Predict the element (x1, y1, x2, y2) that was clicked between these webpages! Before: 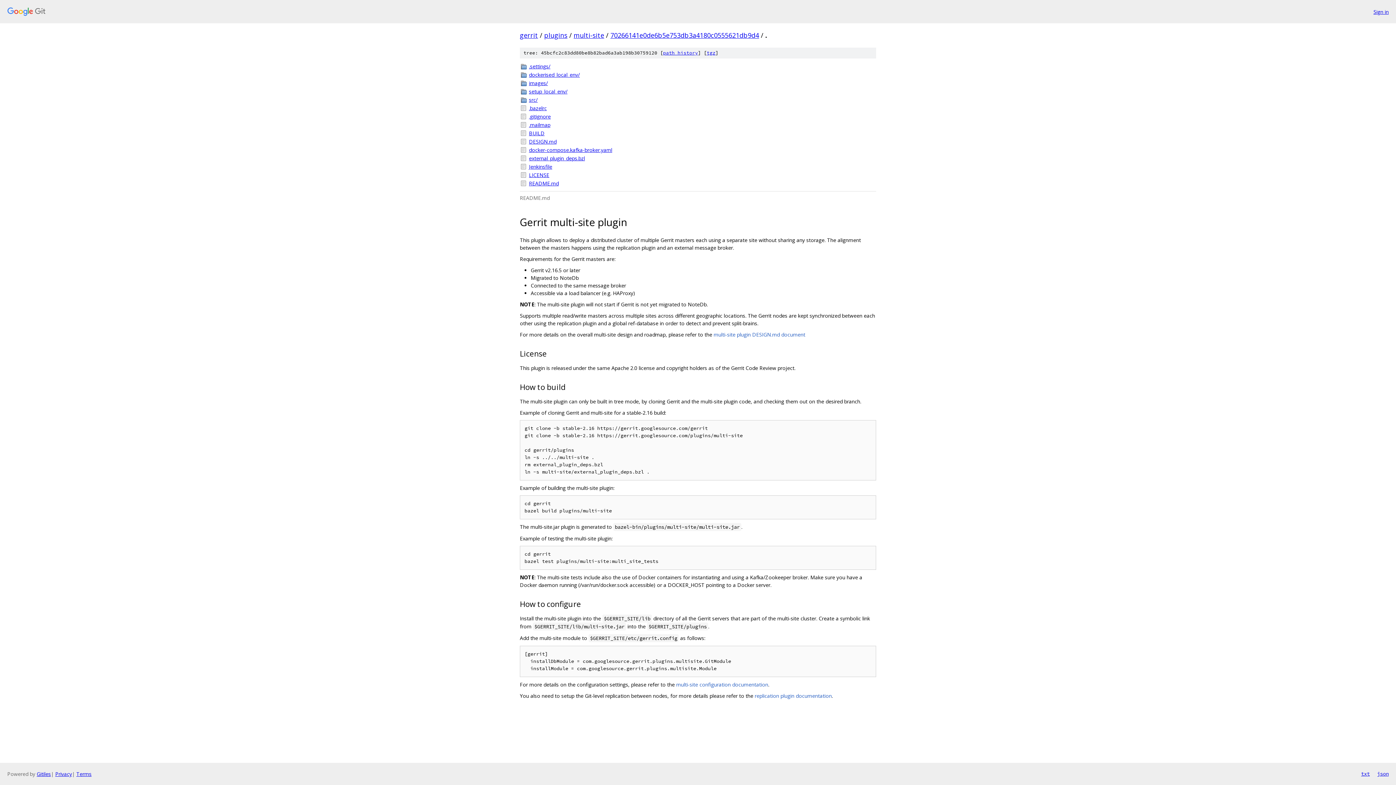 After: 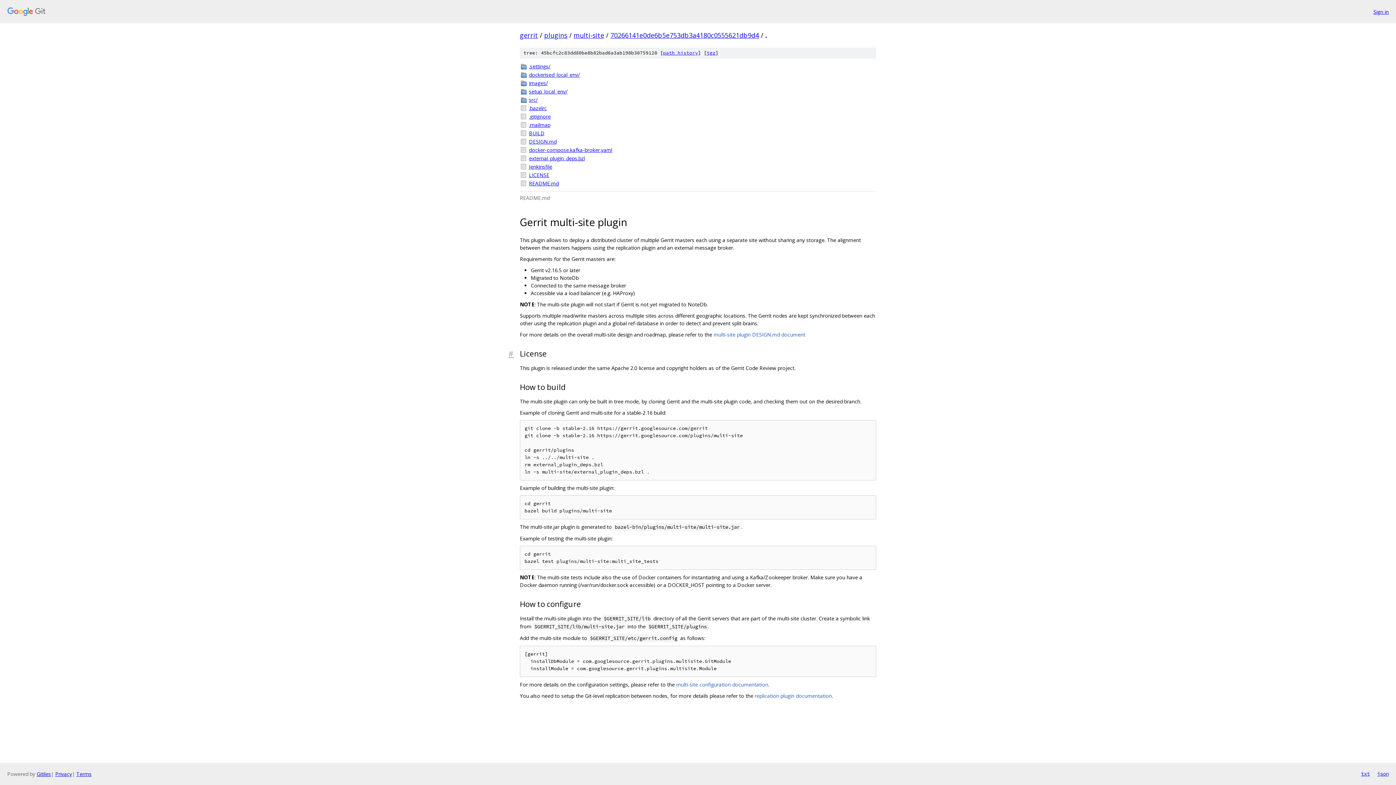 Action: bbox: (508, 347, 520, 359)